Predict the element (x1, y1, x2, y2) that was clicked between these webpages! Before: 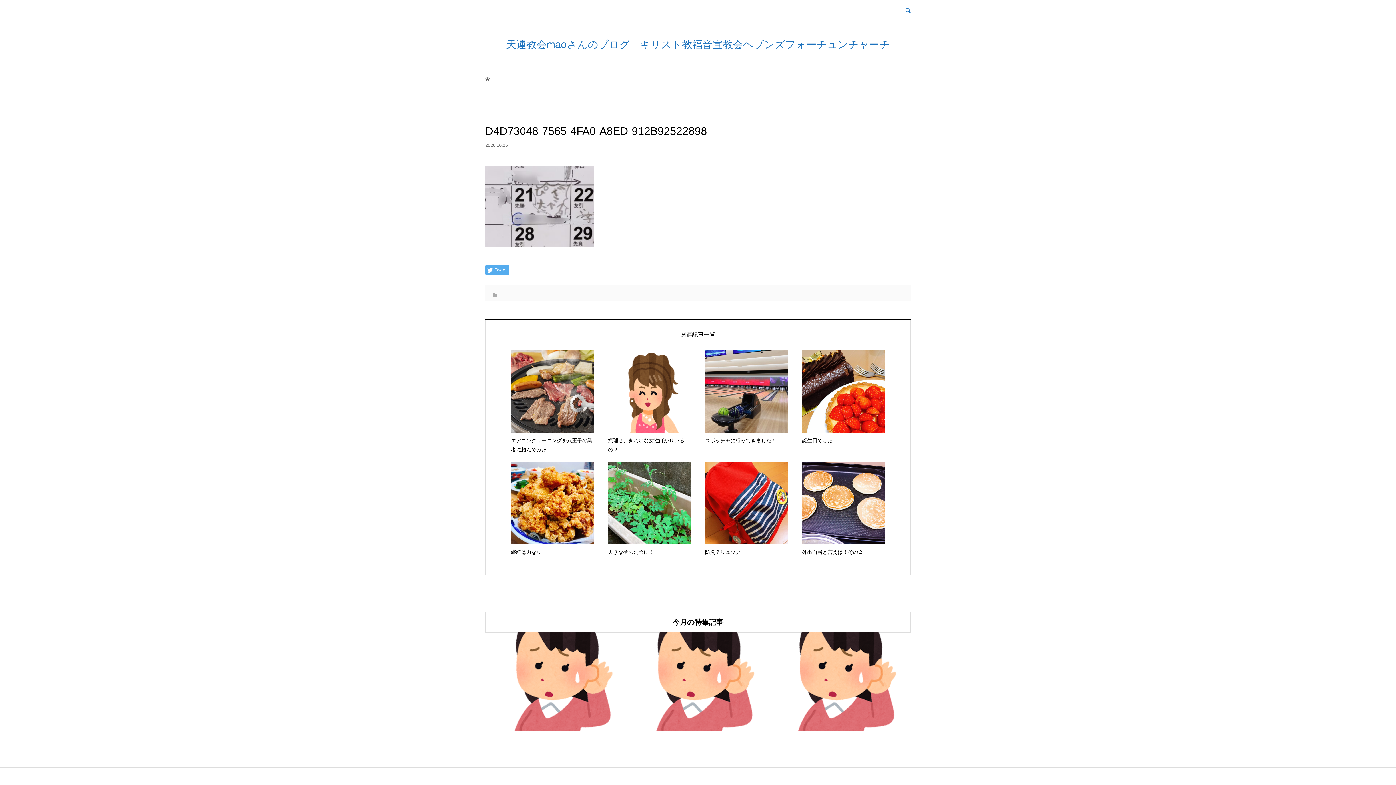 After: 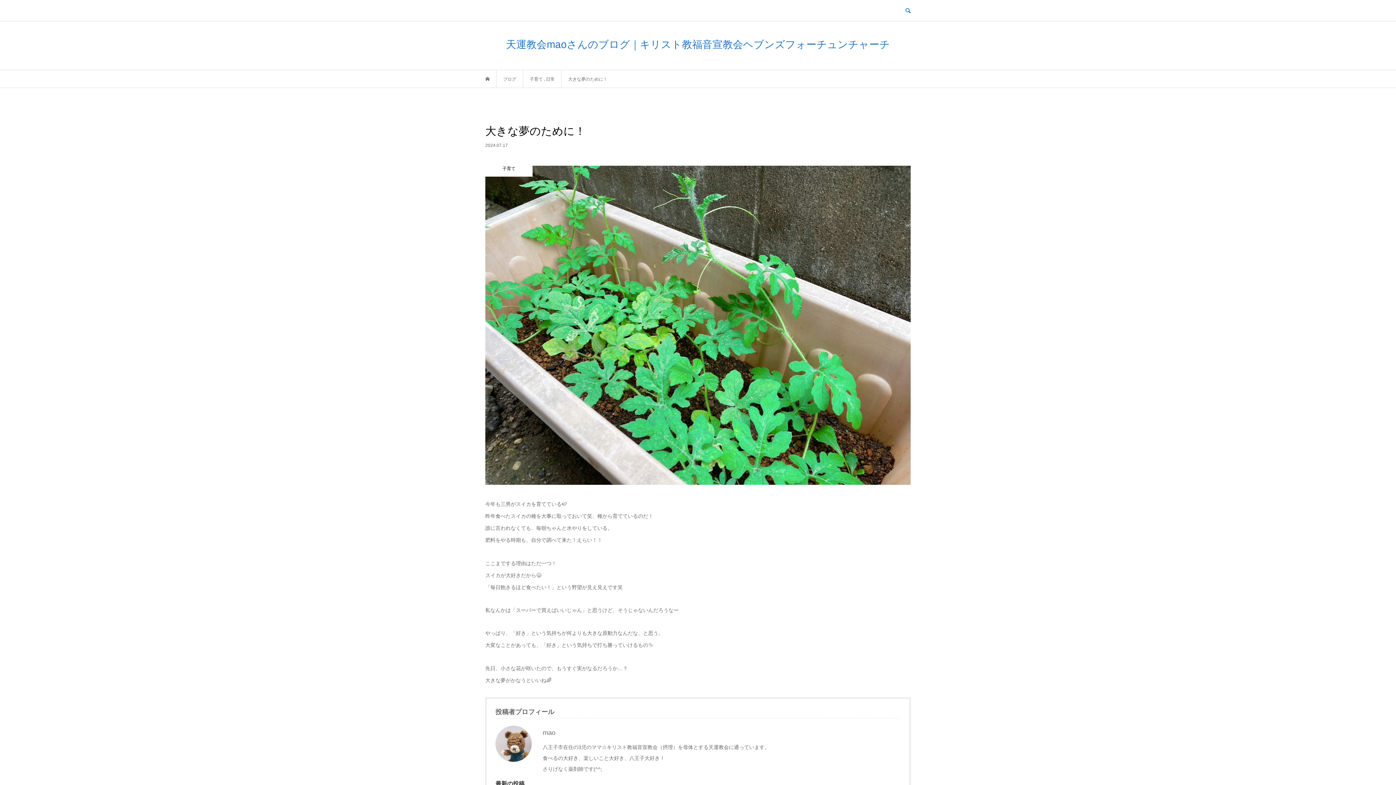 Action: bbox: (608, 461, 691, 556) label: 大きな夢のために！